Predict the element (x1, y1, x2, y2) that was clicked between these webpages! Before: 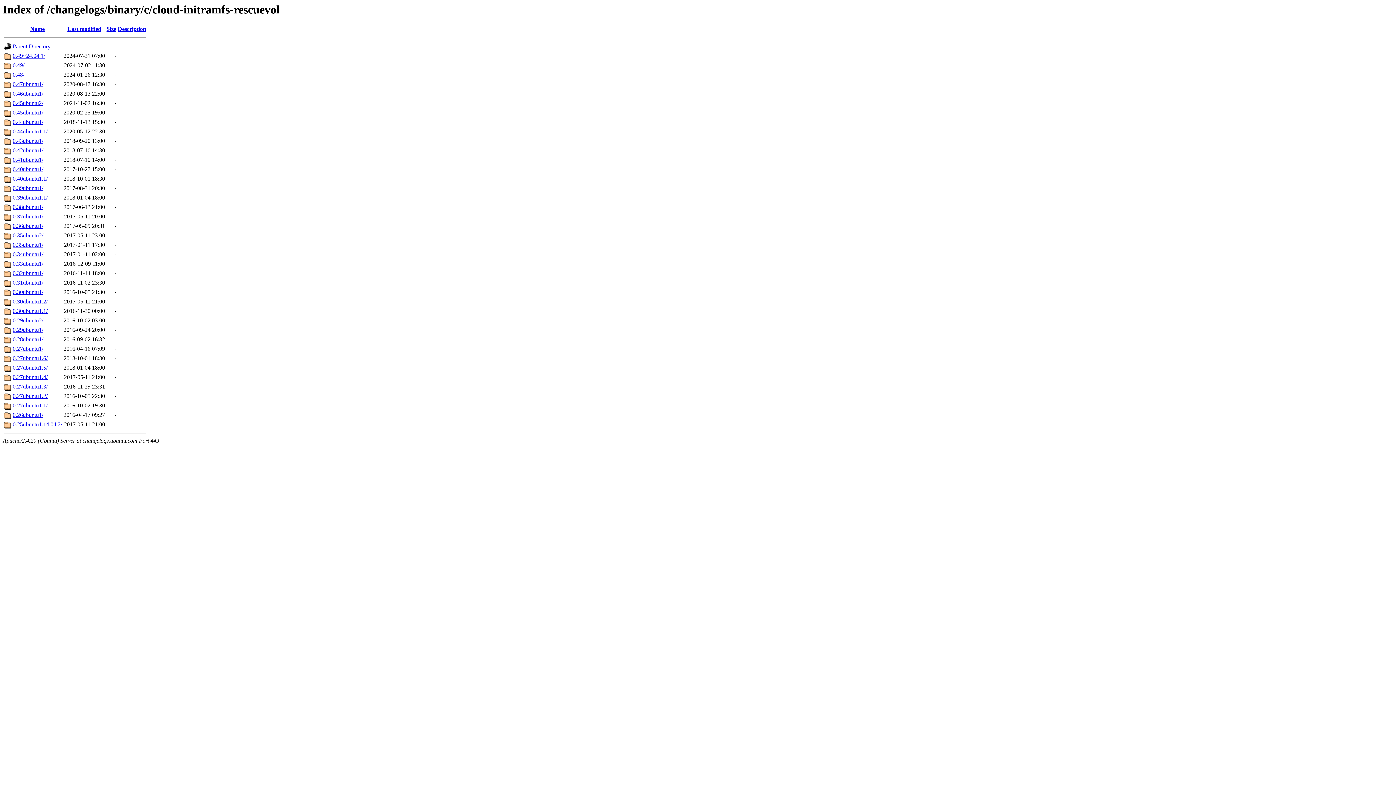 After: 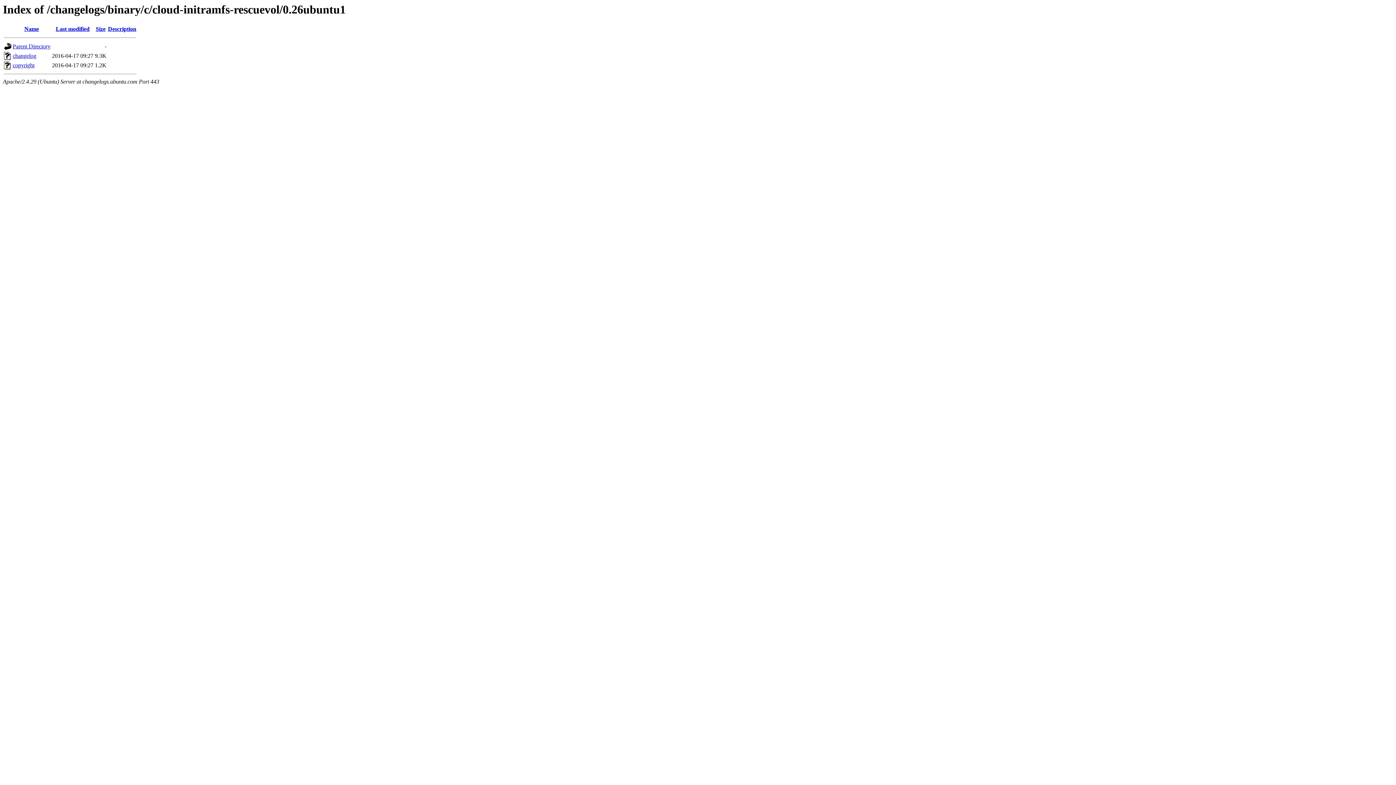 Action: label: 0.26ubuntu1/ bbox: (12, 412, 43, 418)